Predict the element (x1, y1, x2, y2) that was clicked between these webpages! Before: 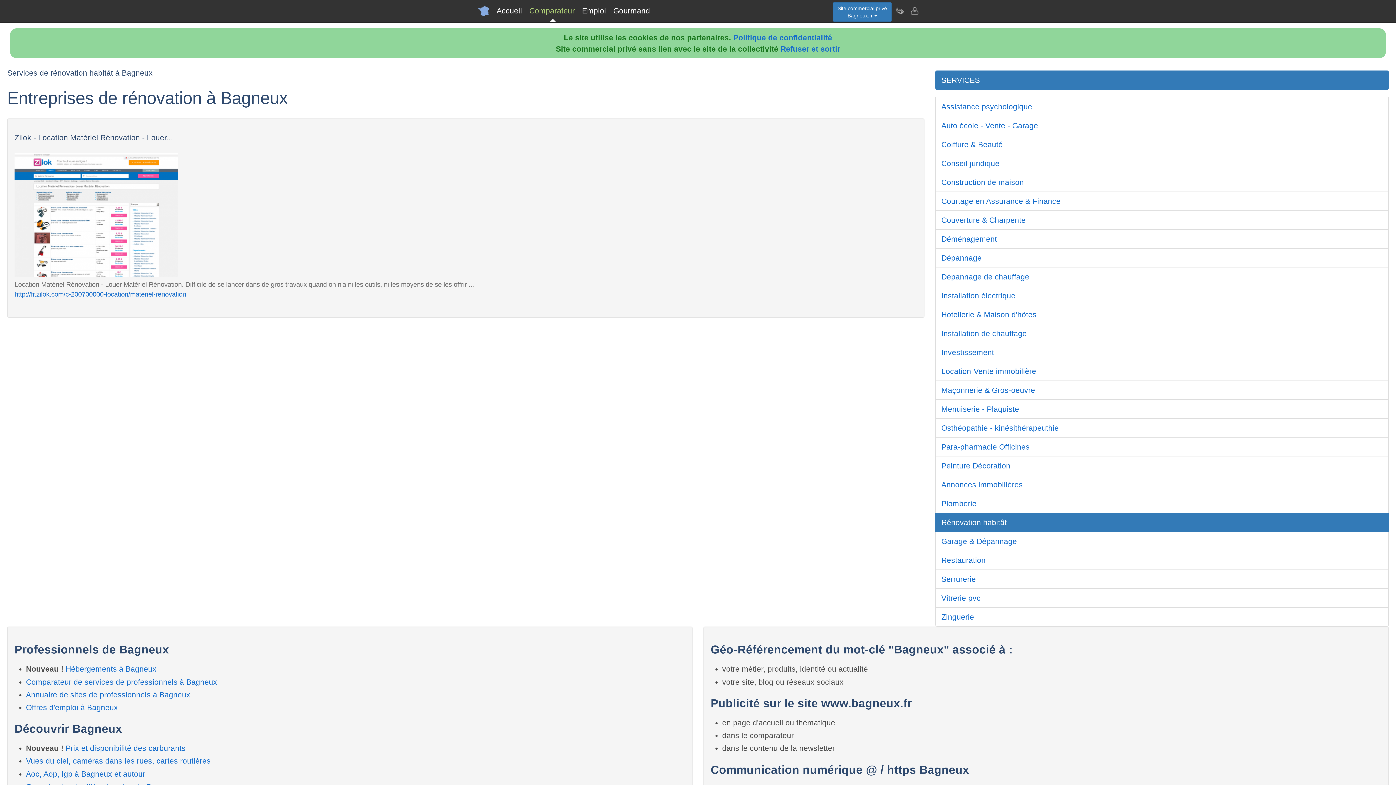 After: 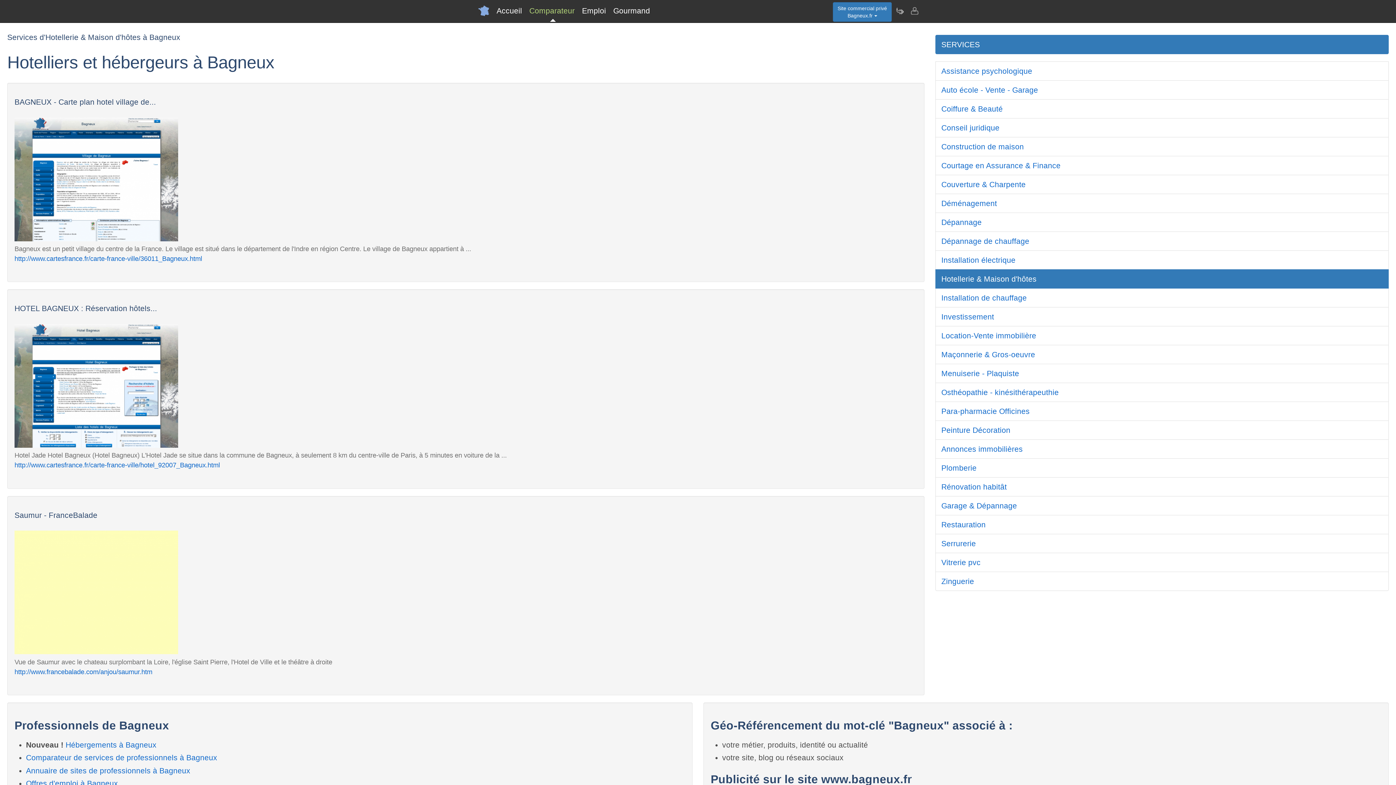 Action: bbox: (935, 305, 1389, 324) label: Hotellerie & Maison d'hôtes